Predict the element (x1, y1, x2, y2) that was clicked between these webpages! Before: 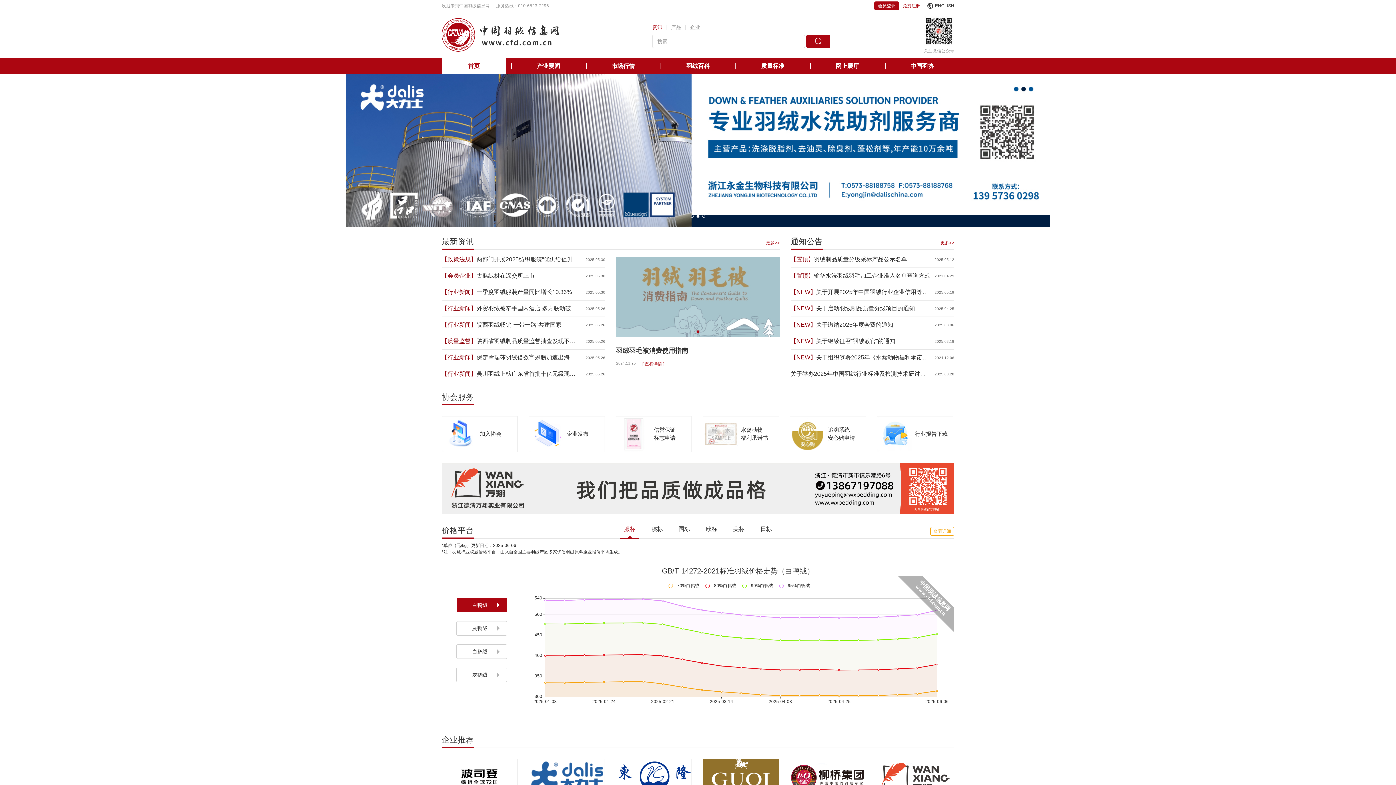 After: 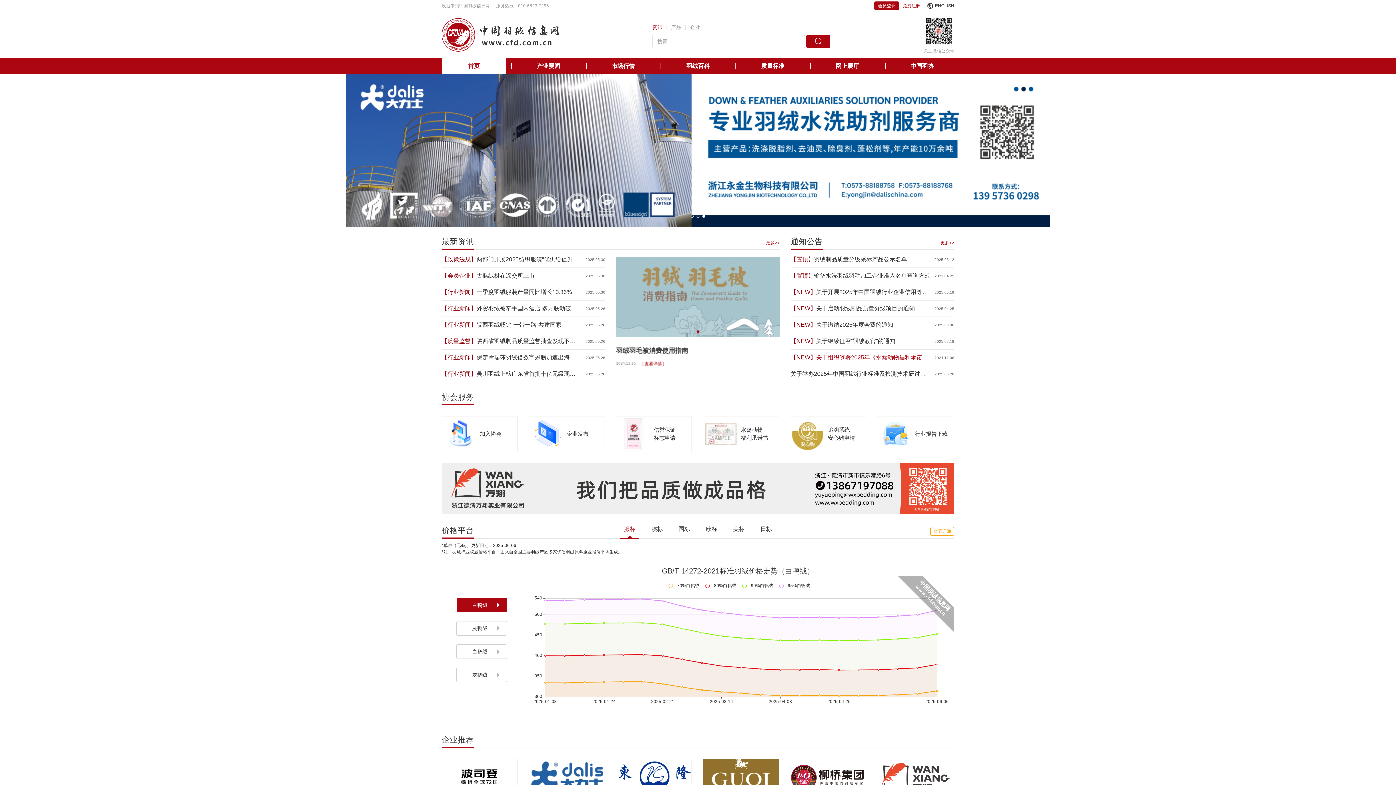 Action: bbox: (816, 353, 930, 362) label: 关于组织签署2025年《水禽动物福利承诺书》的通知